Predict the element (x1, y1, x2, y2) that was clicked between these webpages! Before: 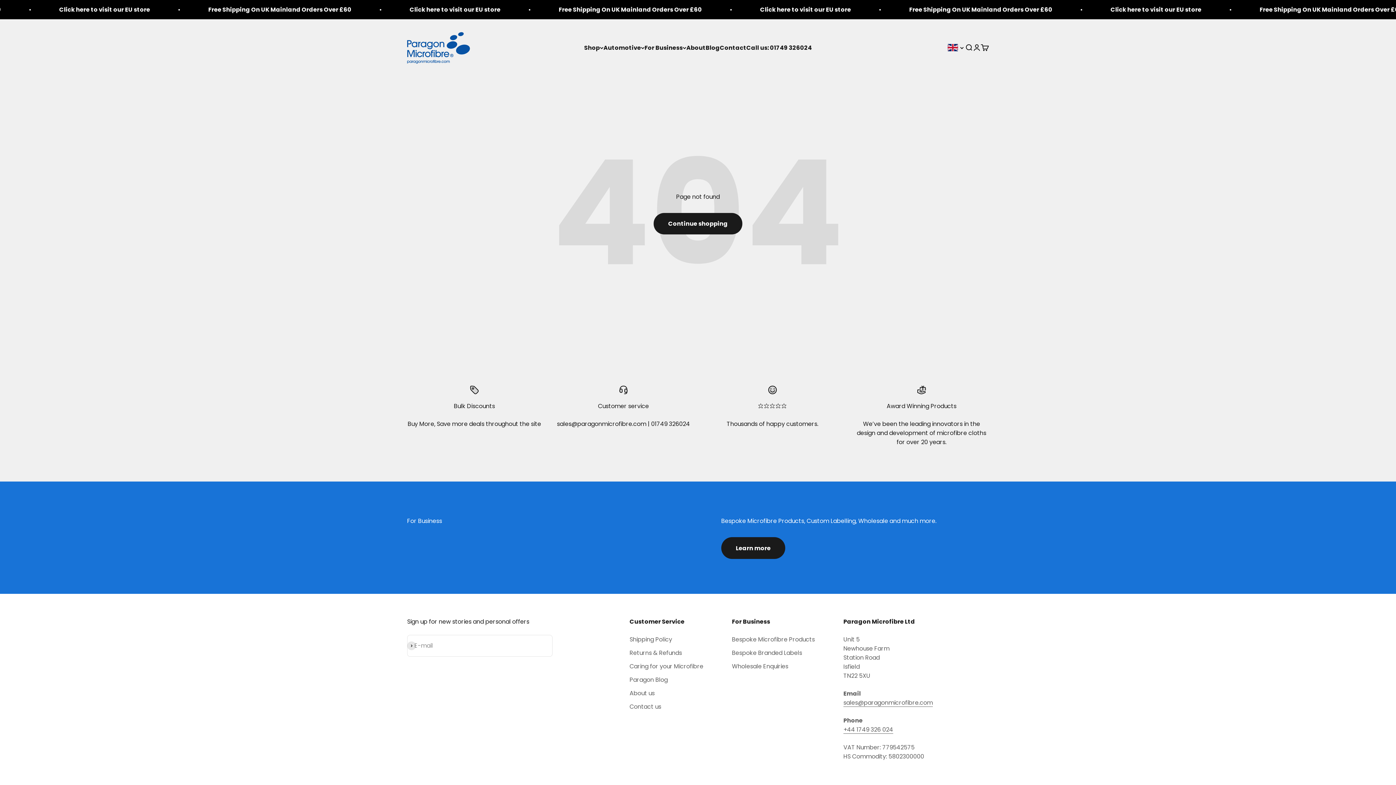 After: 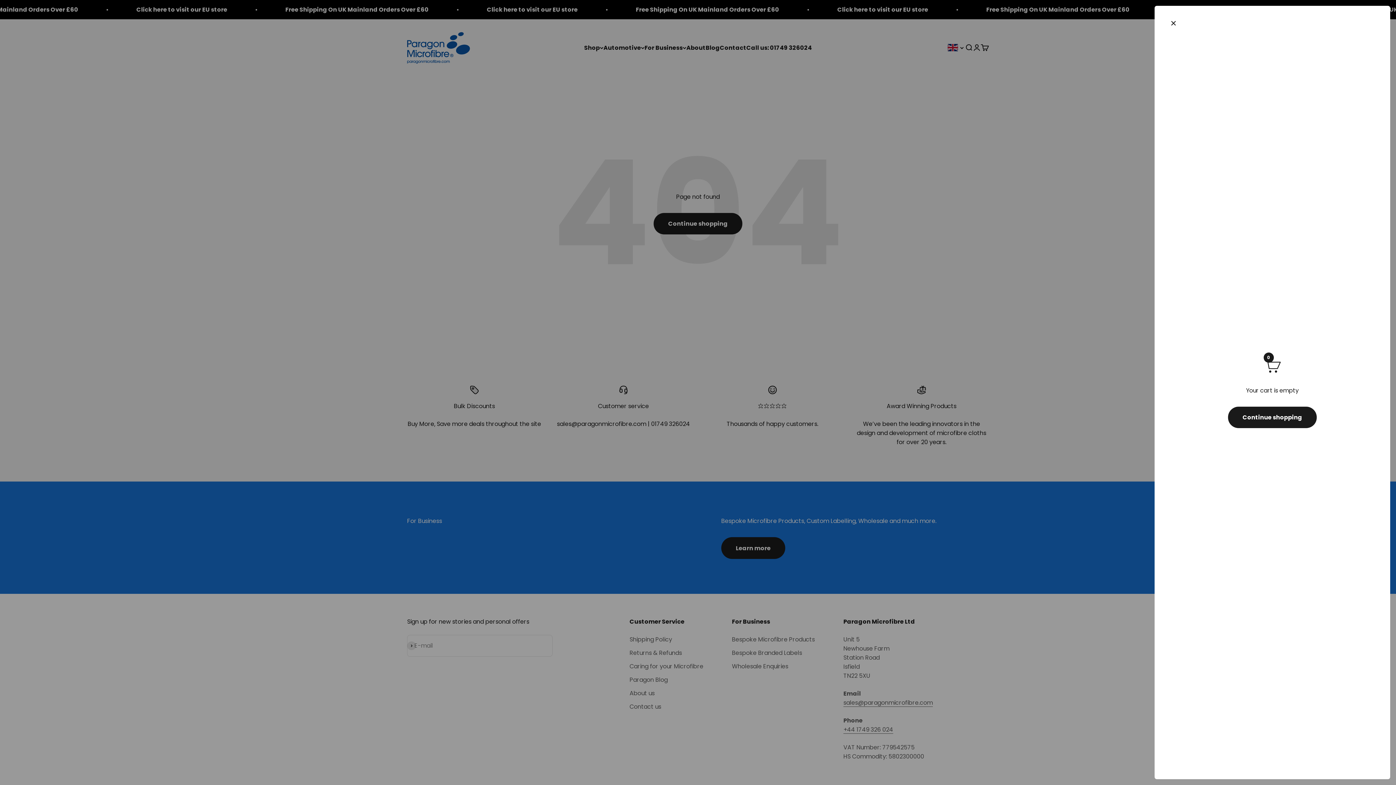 Action: label: Cart
0 items
0 bbox: (981, 43, 989, 51)